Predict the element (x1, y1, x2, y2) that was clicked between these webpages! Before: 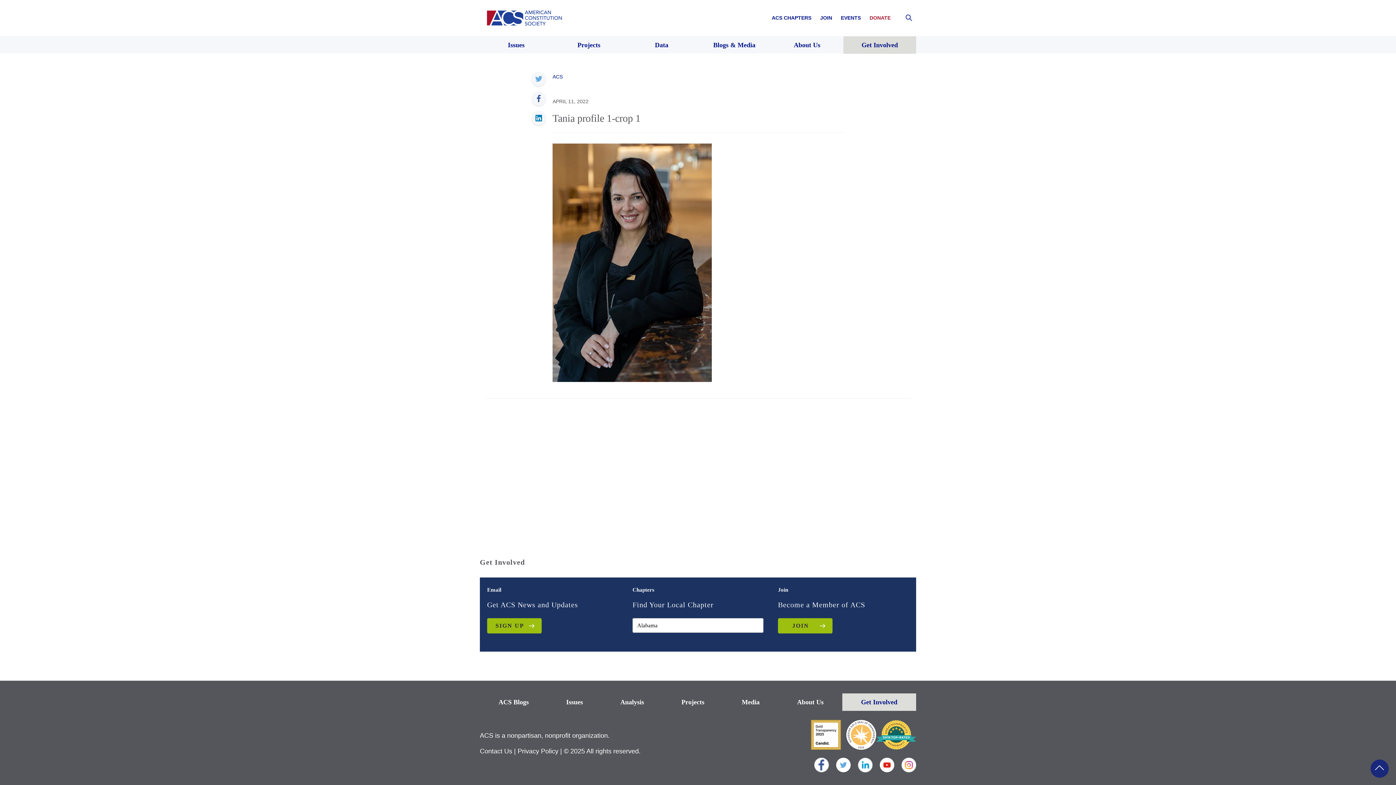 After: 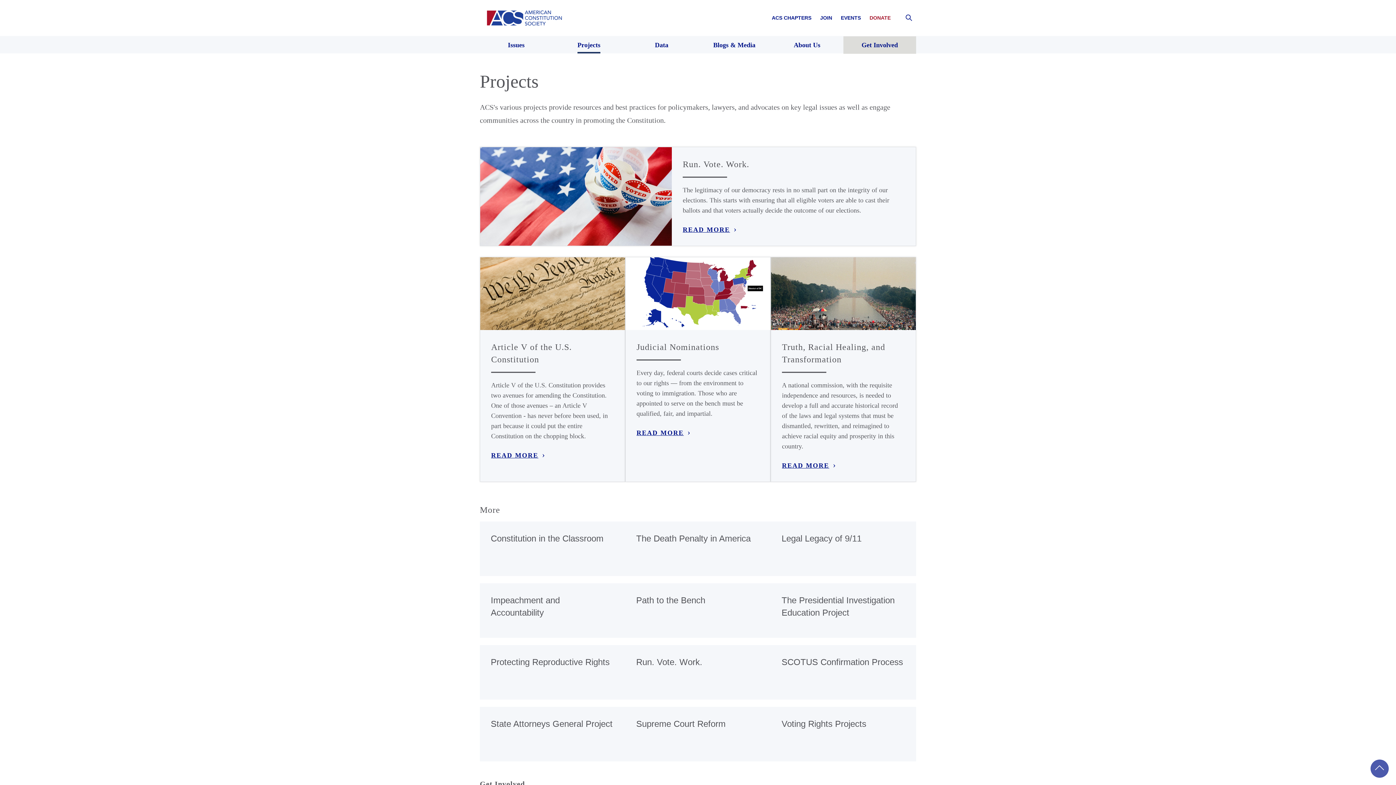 Action: bbox: (662, 693, 723, 711) label: Projects